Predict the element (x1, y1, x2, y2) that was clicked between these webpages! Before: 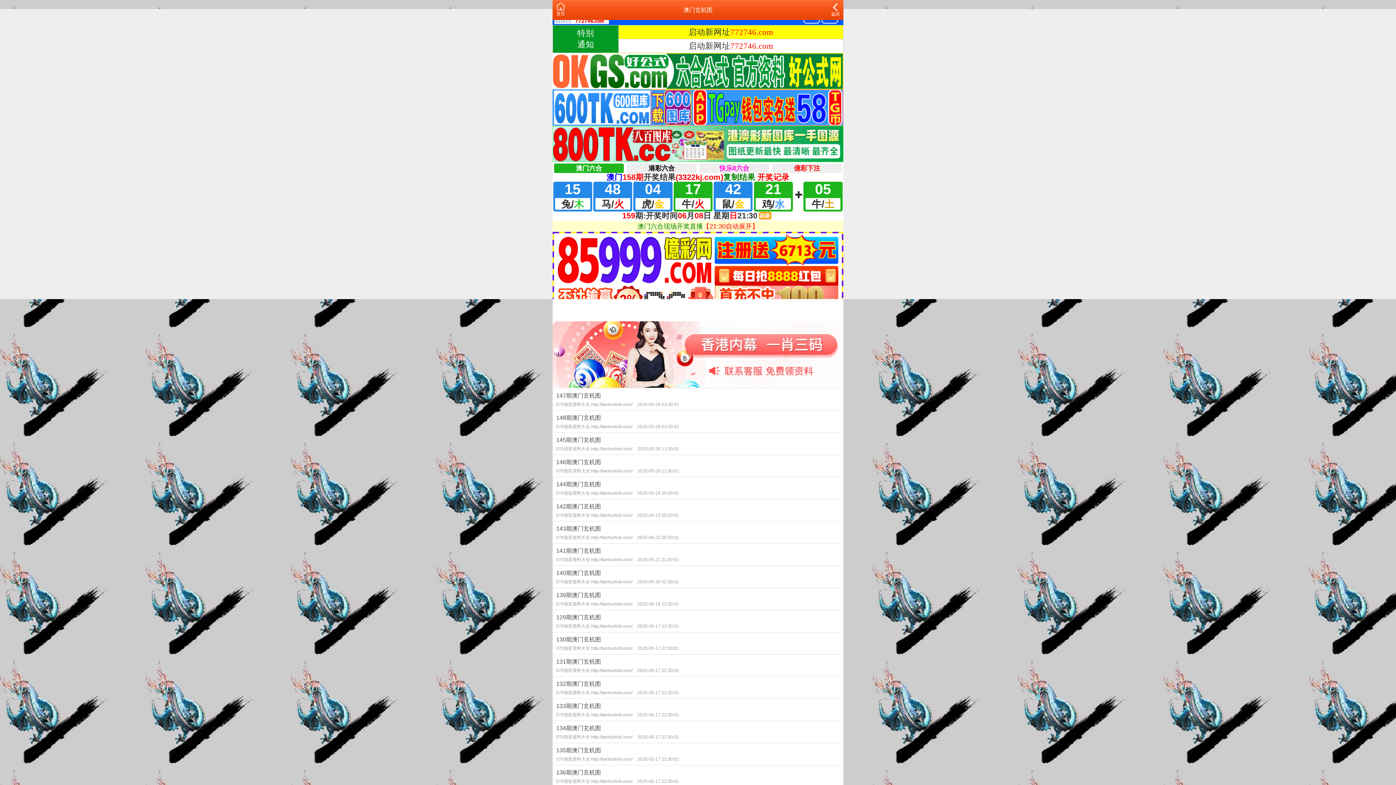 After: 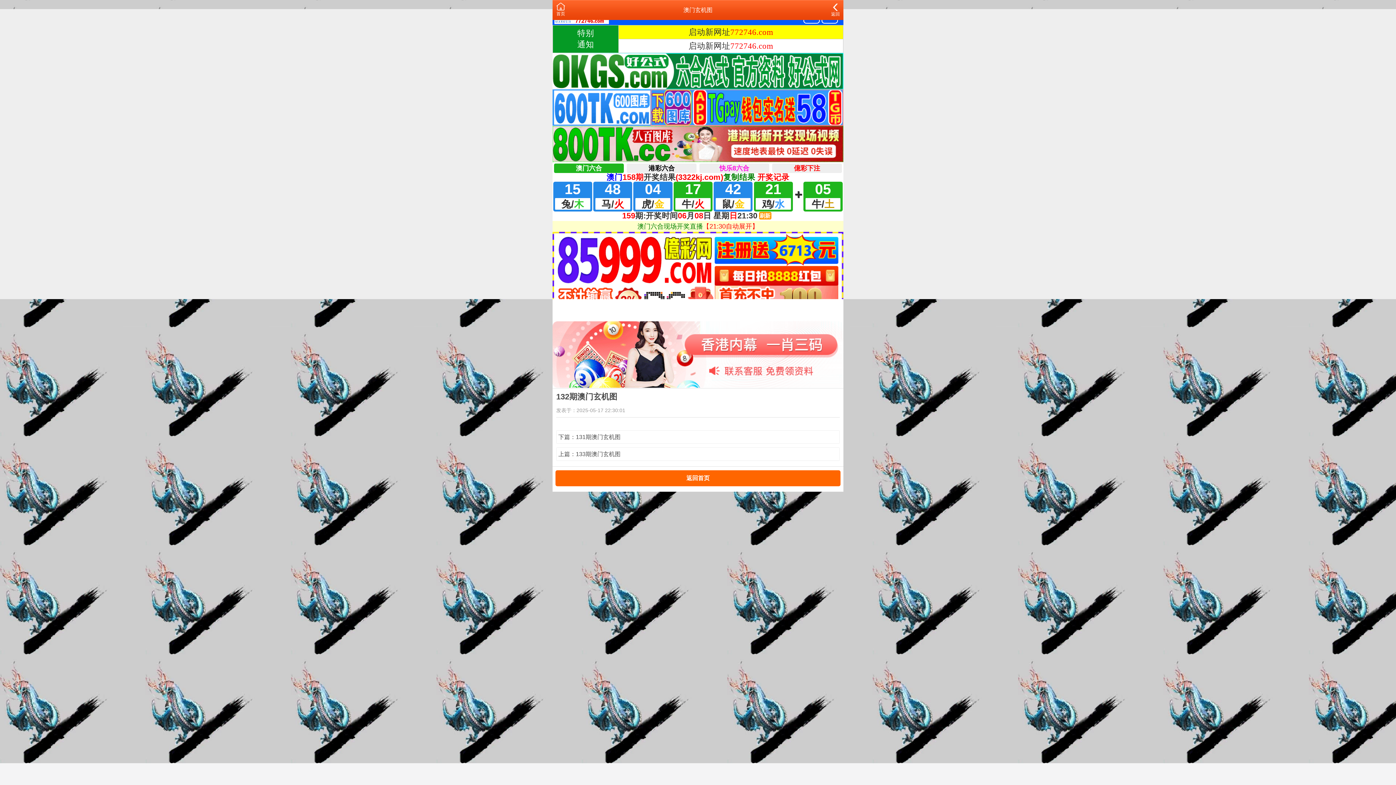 Action: label: 132期澳门玄机图
070港彩资料大全 http://tianfushidi.com/ 2025-05-17 22:30:01 bbox: (552, 676, 843, 698)